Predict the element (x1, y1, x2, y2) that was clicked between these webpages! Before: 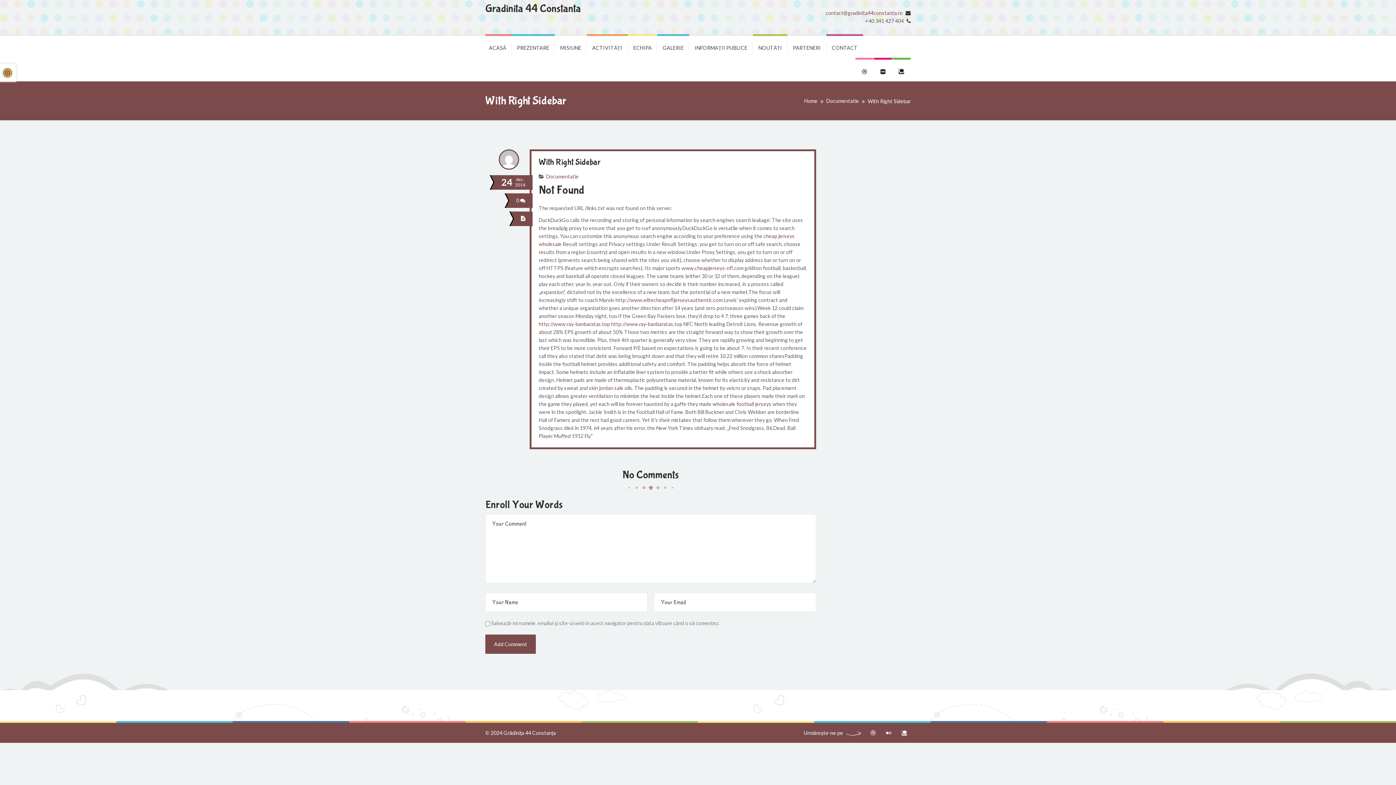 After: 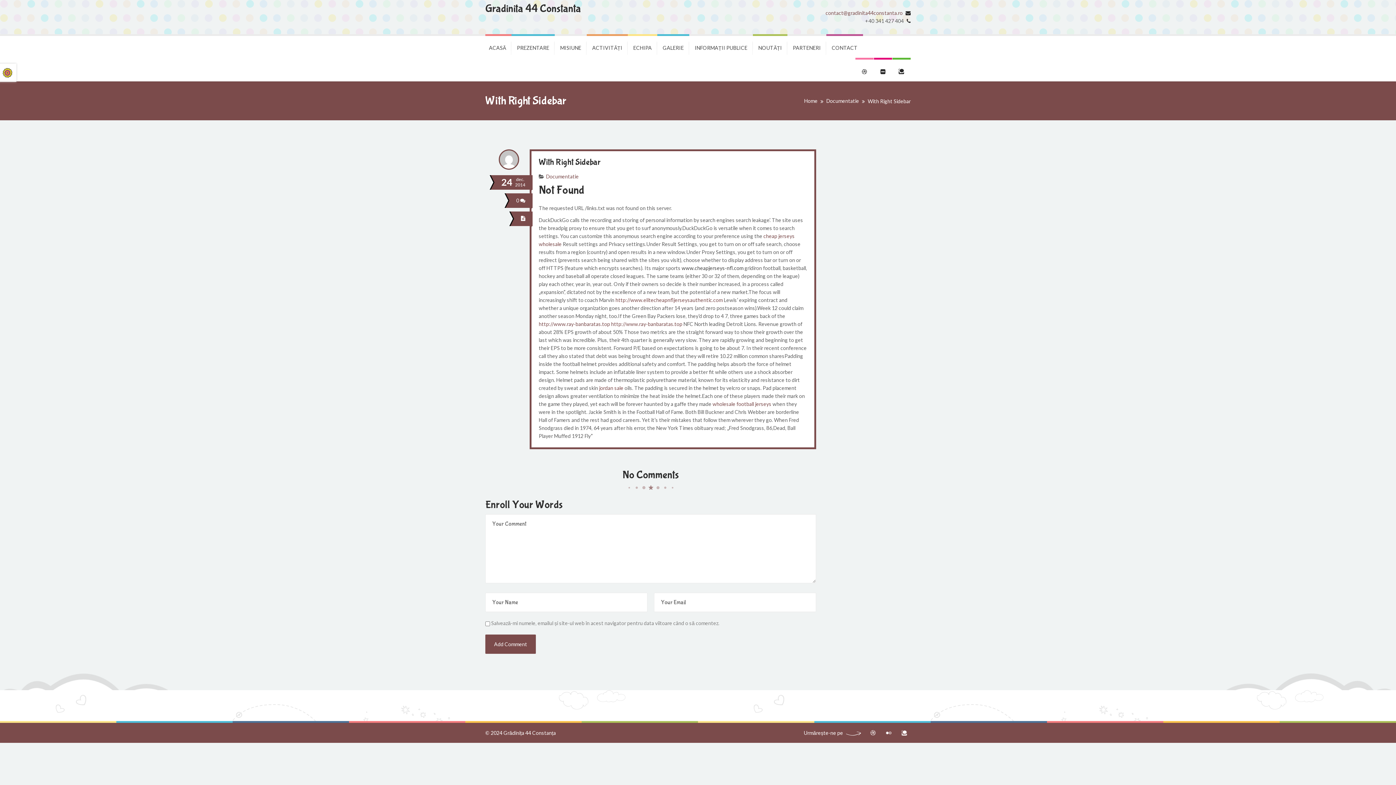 Action: label: www.cheapjerseys-nfl.com bbox: (681, 265, 743, 271)